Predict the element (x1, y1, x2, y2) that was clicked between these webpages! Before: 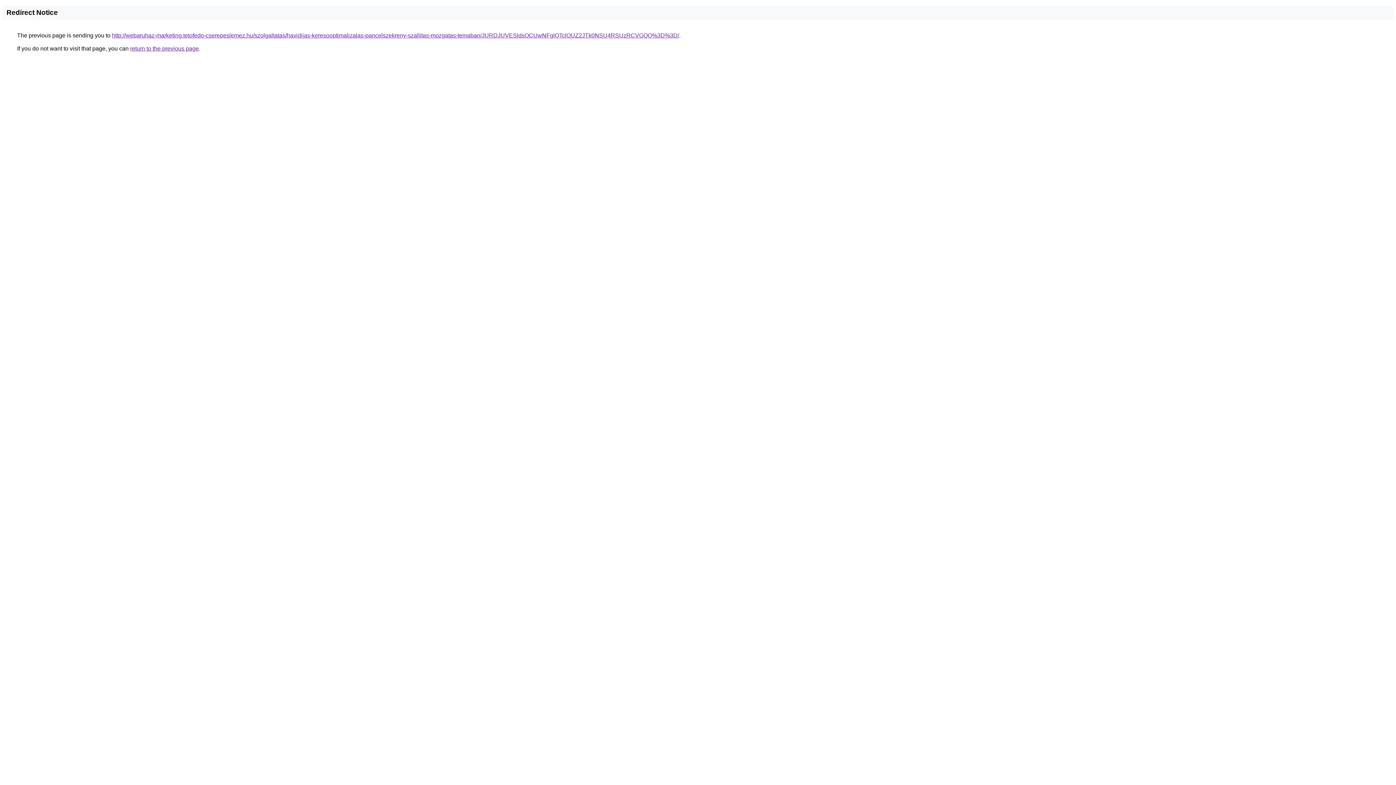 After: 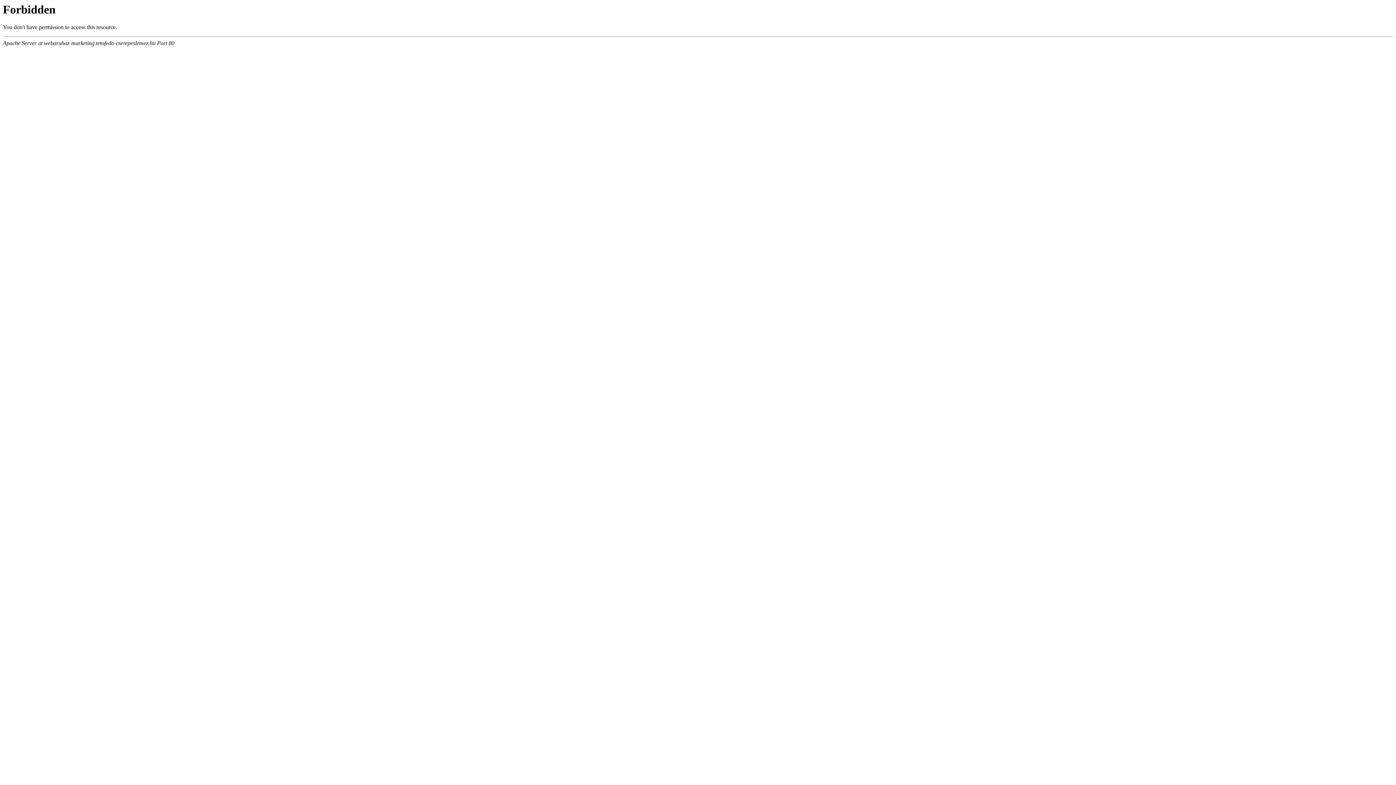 Action: label: http://webaruhaz-marketing.tetofedo-cserepeslemez.hu/szolgaltatas/havidijas-keresooptimalizalas-pancelszekreny-szallitas-mozgatas-temaban/JURDJUVESldsOCUwNFglQTclOUZ2JTk0NSU4RSUzRCVGQQ%3D%3D/ bbox: (112, 32, 679, 38)